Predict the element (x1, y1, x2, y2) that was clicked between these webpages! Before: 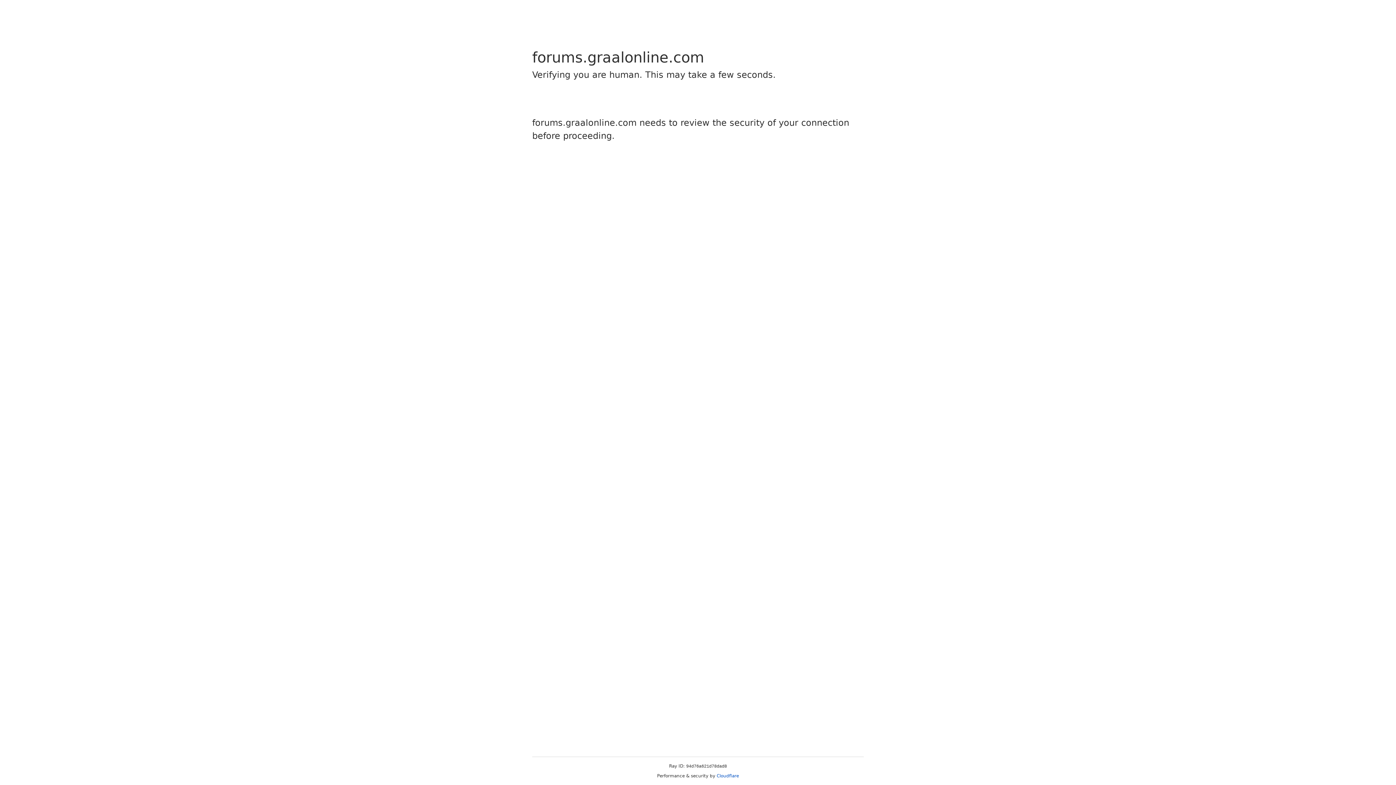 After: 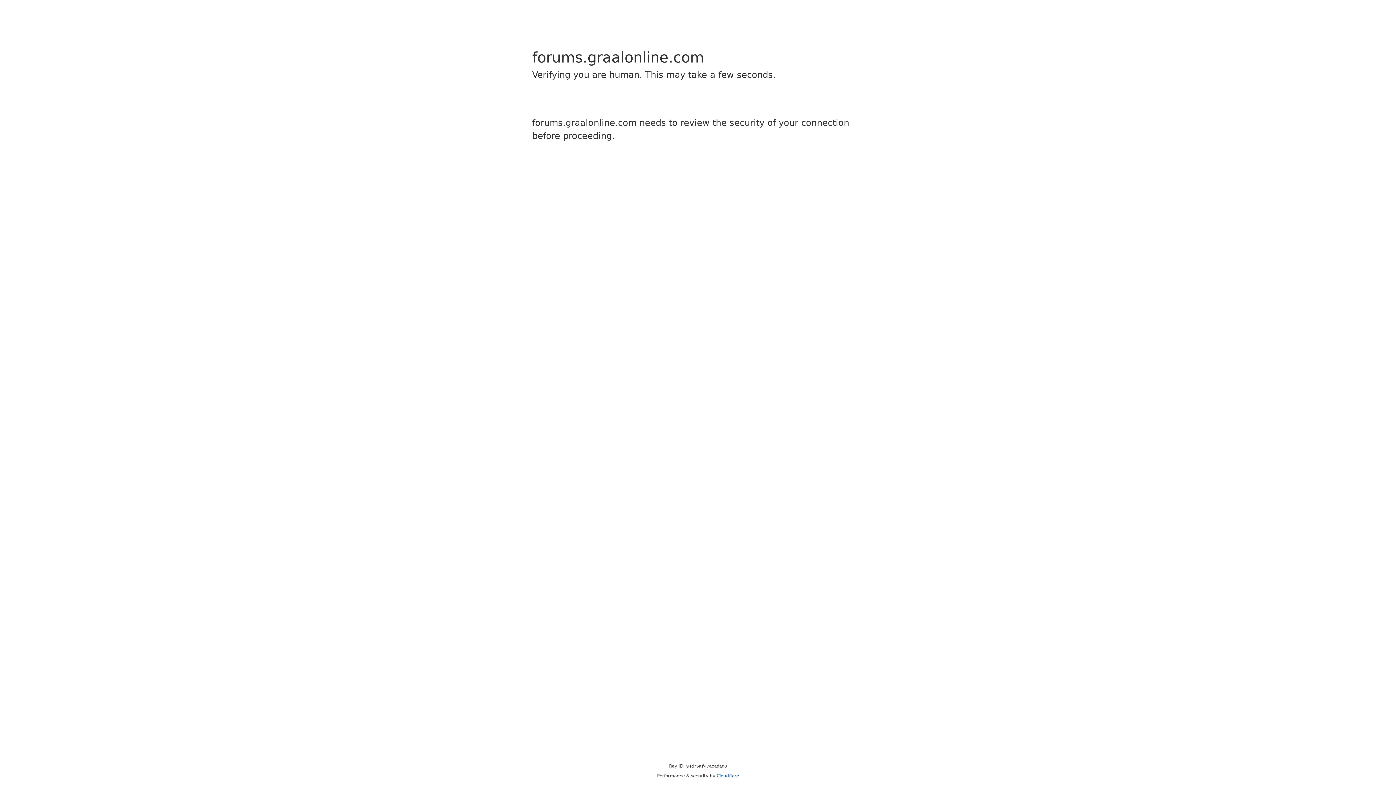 Action: bbox: (716, 773, 739, 778) label: Cloudflare